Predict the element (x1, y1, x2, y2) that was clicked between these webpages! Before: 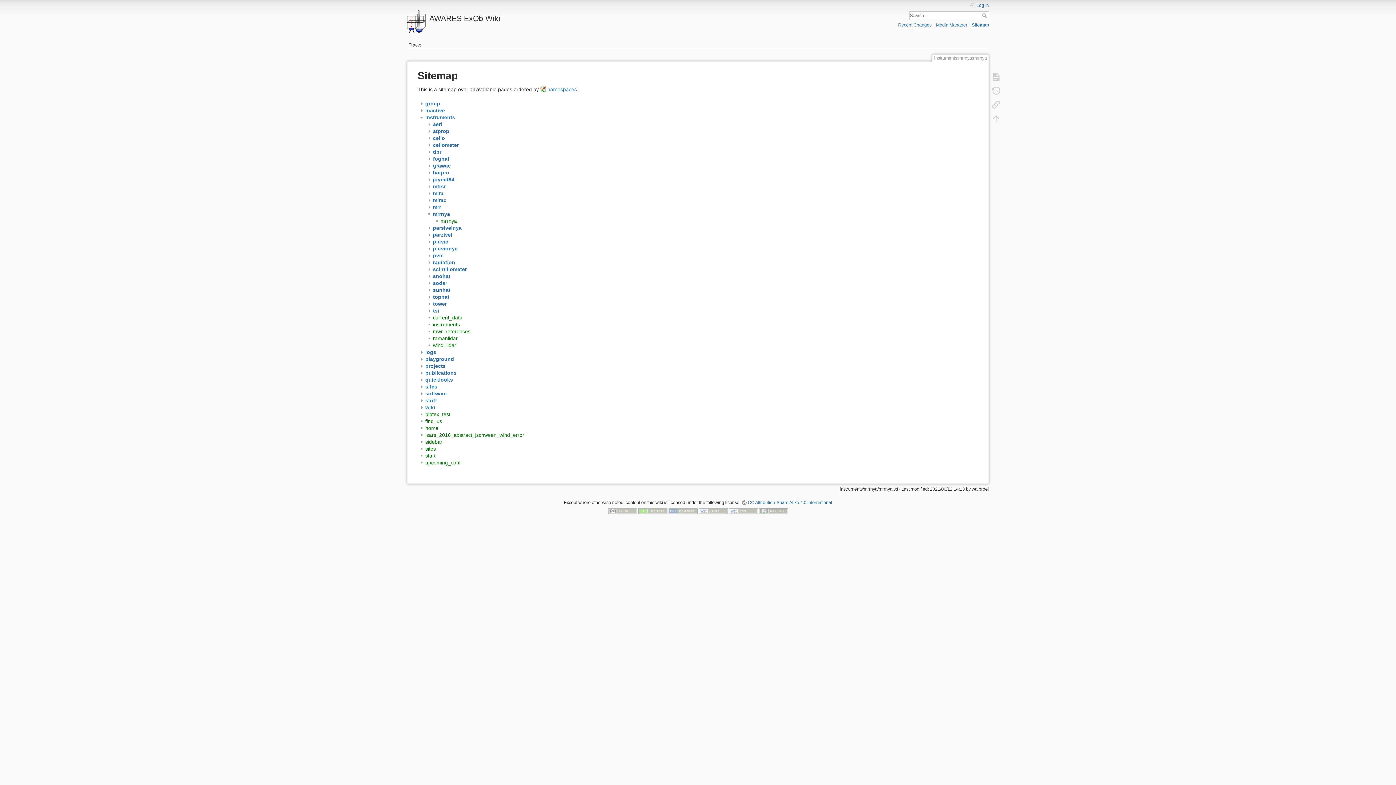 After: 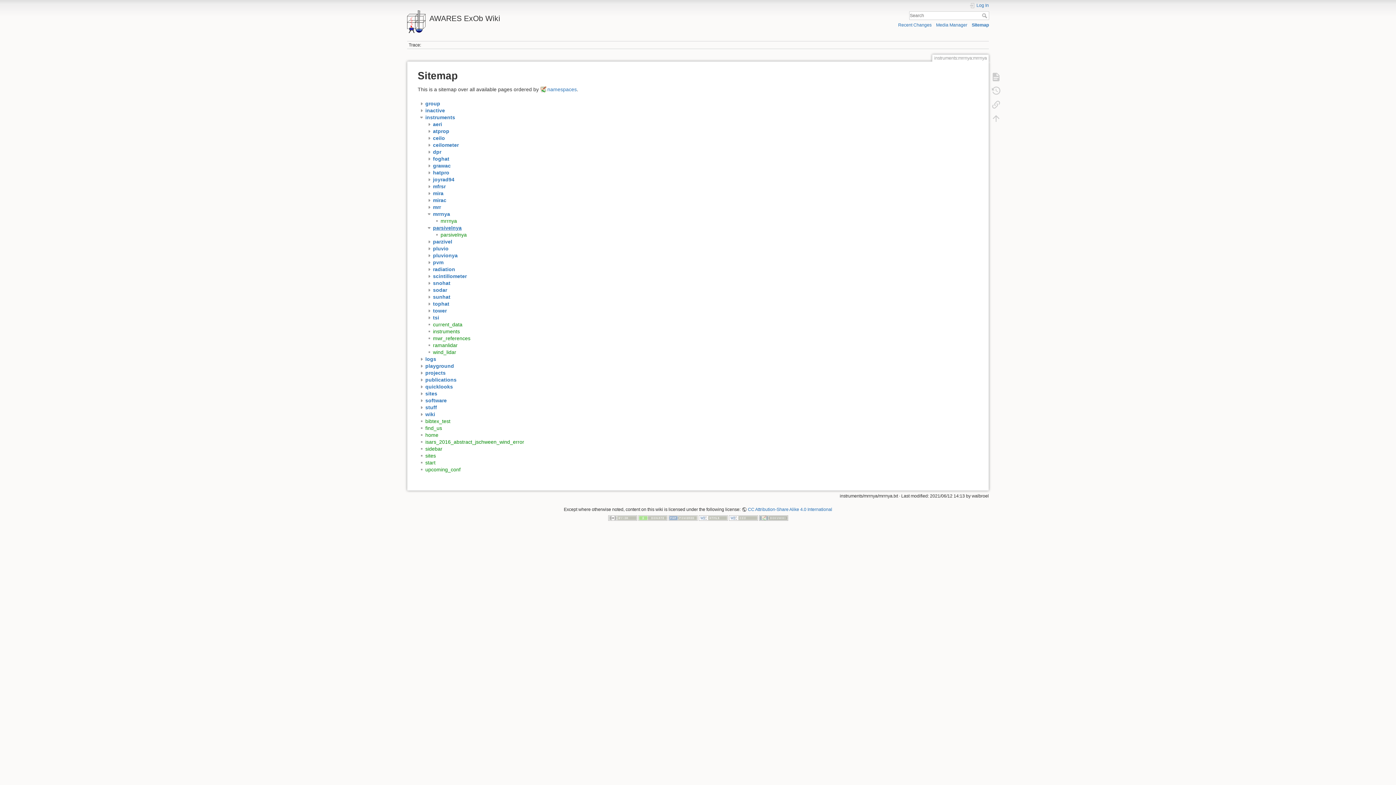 Action: label: parsivelnya bbox: (433, 225, 461, 230)